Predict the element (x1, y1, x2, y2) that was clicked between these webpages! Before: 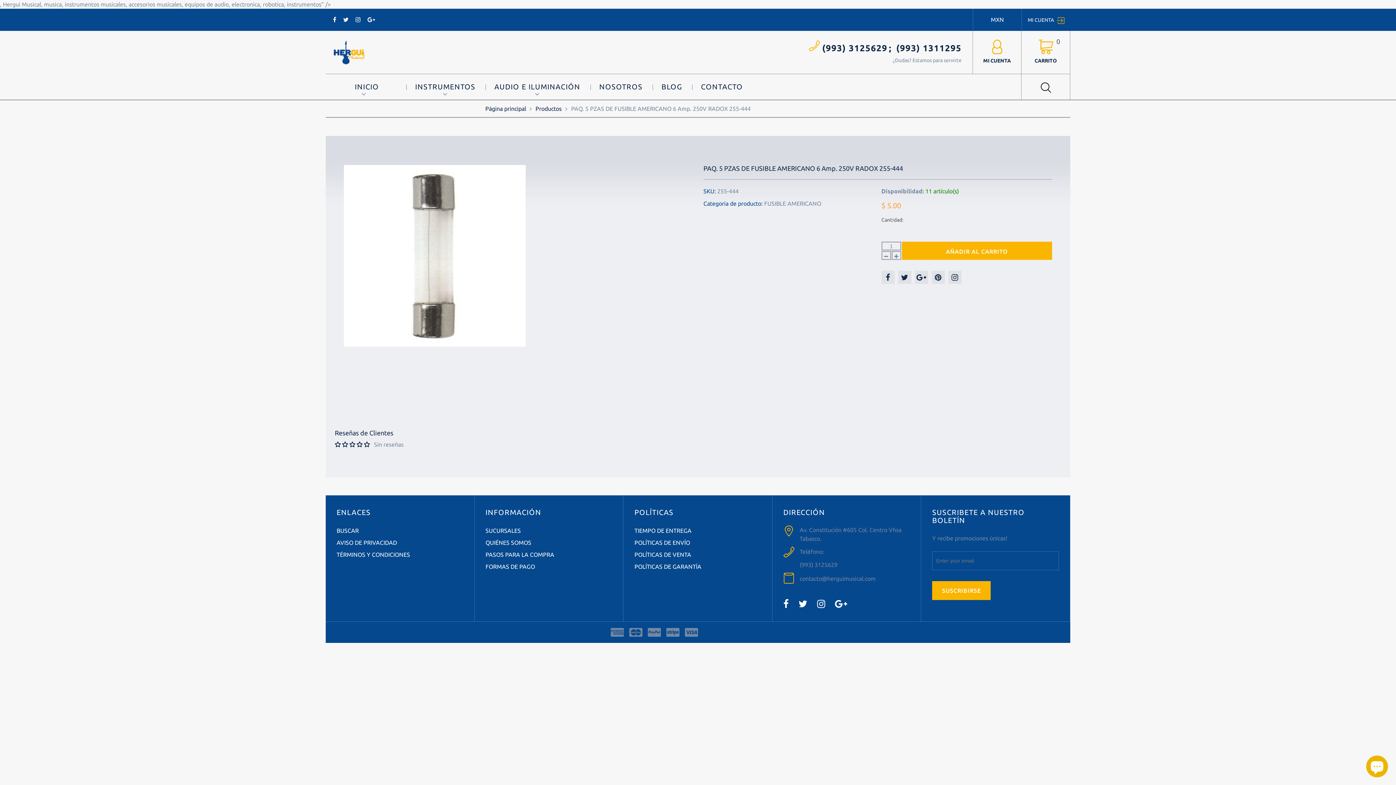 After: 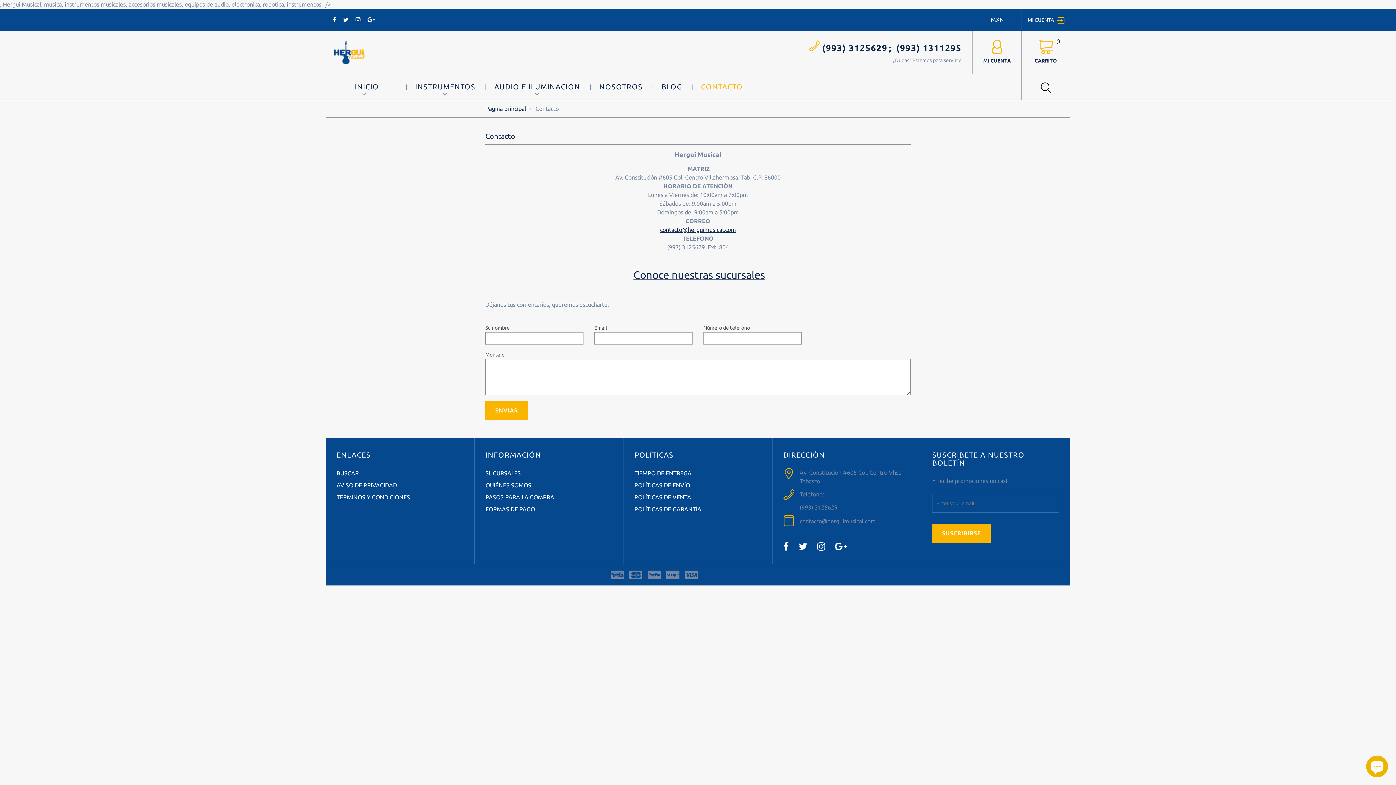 Action: label: CONTACTO bbox: (701, 74, 743, 99)